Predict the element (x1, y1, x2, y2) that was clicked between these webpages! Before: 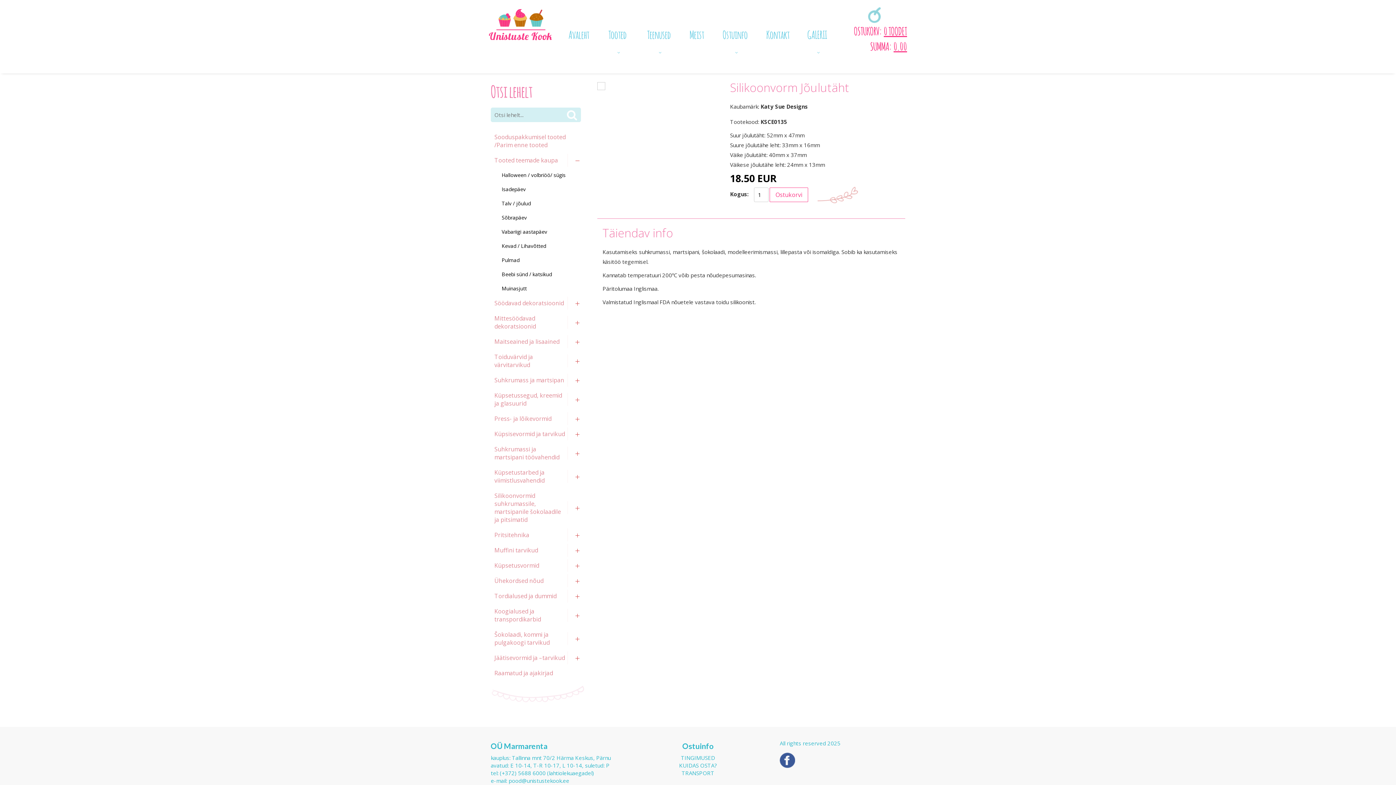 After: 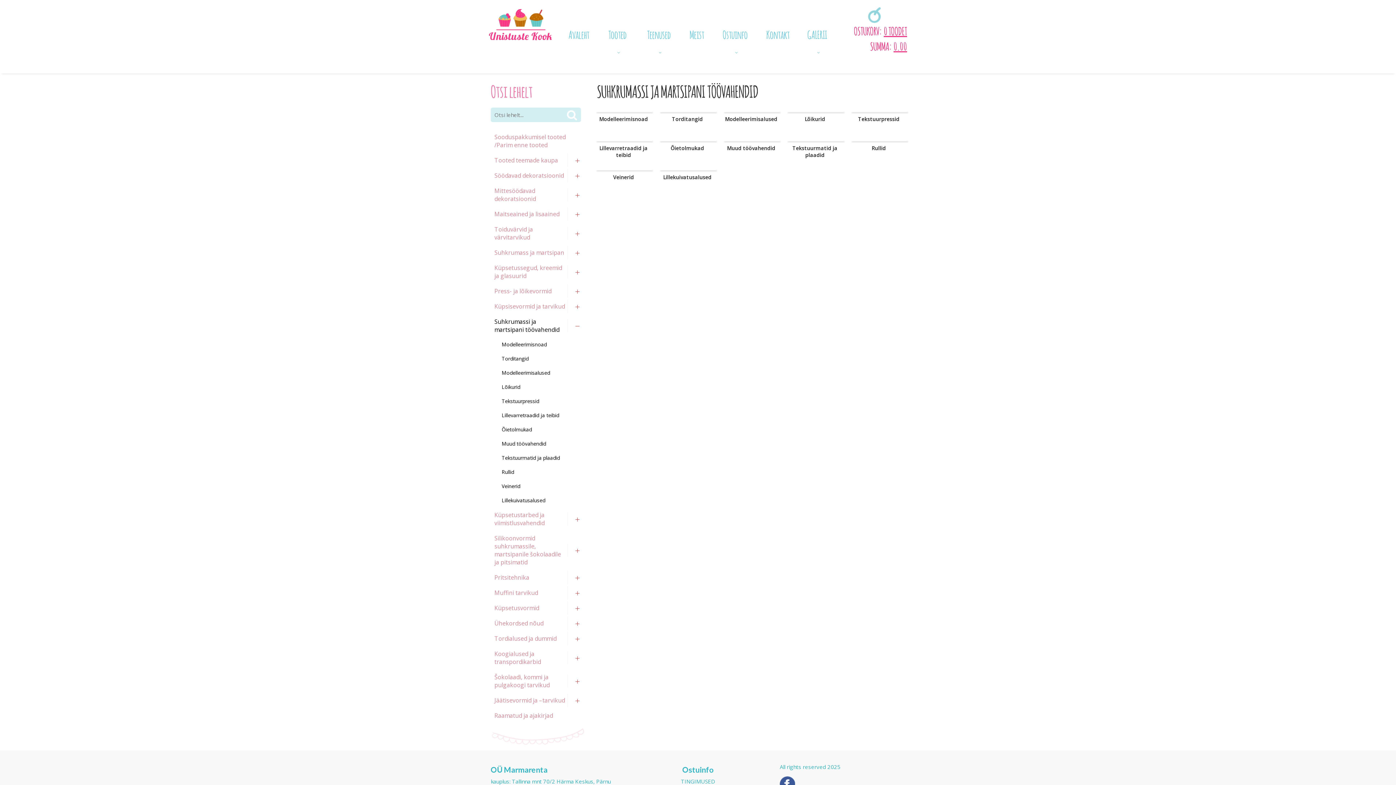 Action: label: Suhkrumassi ja martsipani töövahendid bbox: (490, 441, 586, 465)